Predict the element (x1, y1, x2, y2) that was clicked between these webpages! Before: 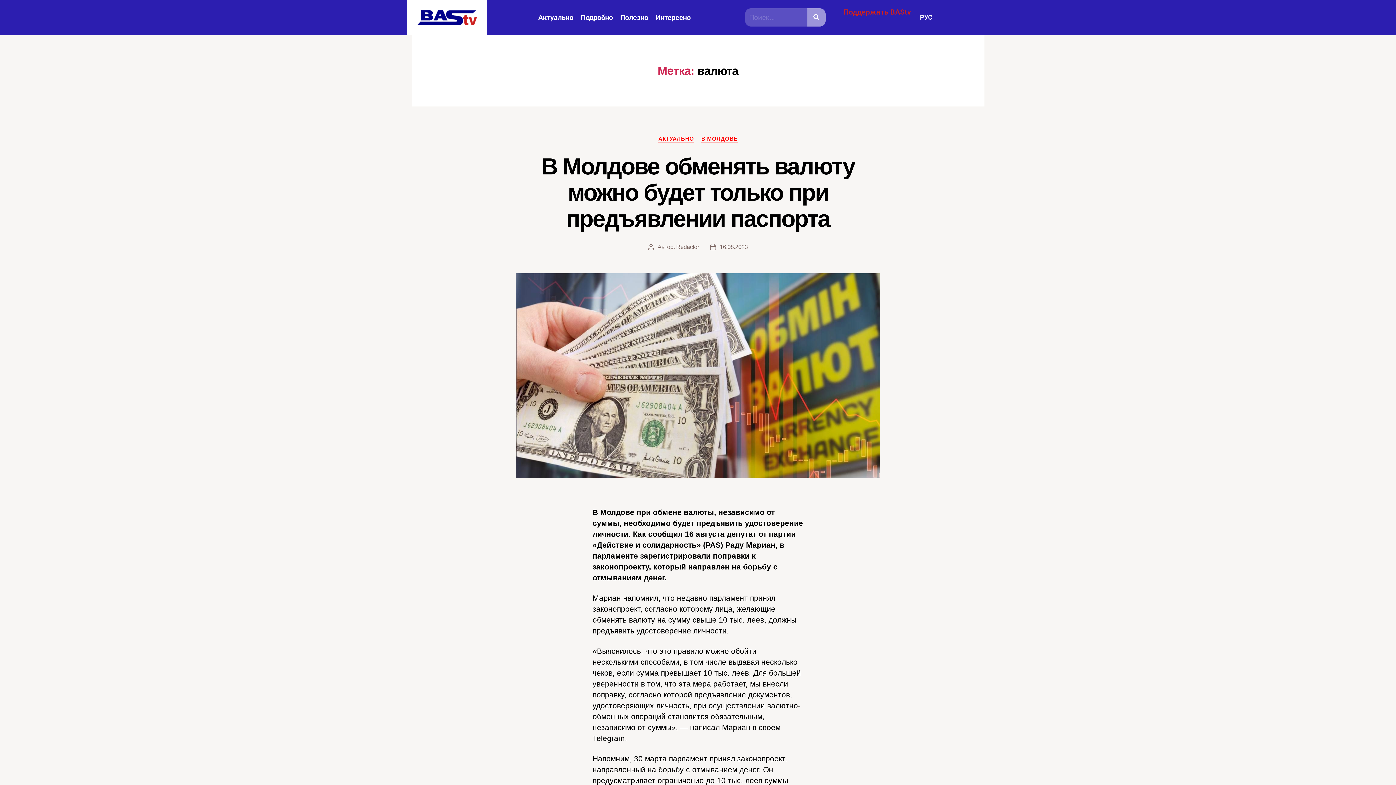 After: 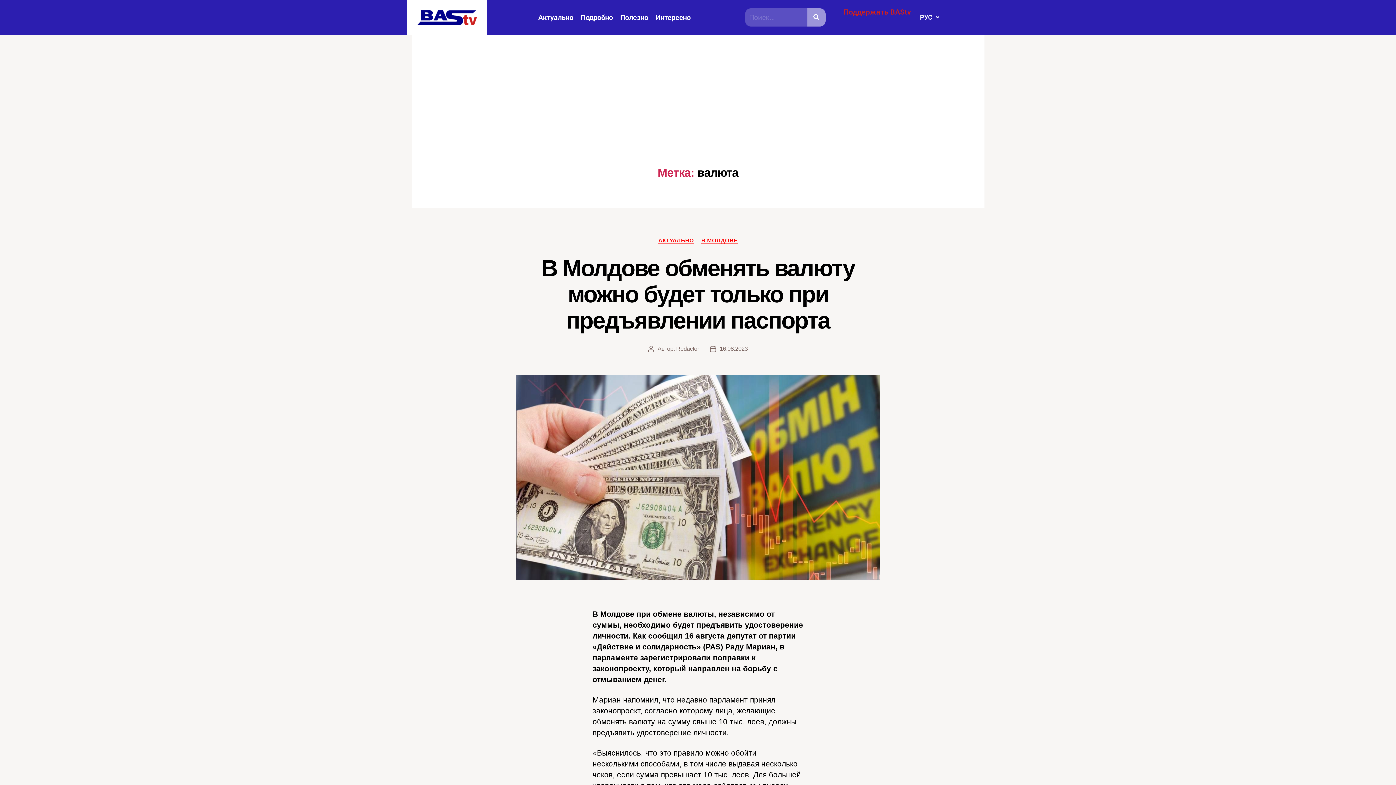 Action: label: Поддержать BAStv bbox: (843, 7, 911, 16)